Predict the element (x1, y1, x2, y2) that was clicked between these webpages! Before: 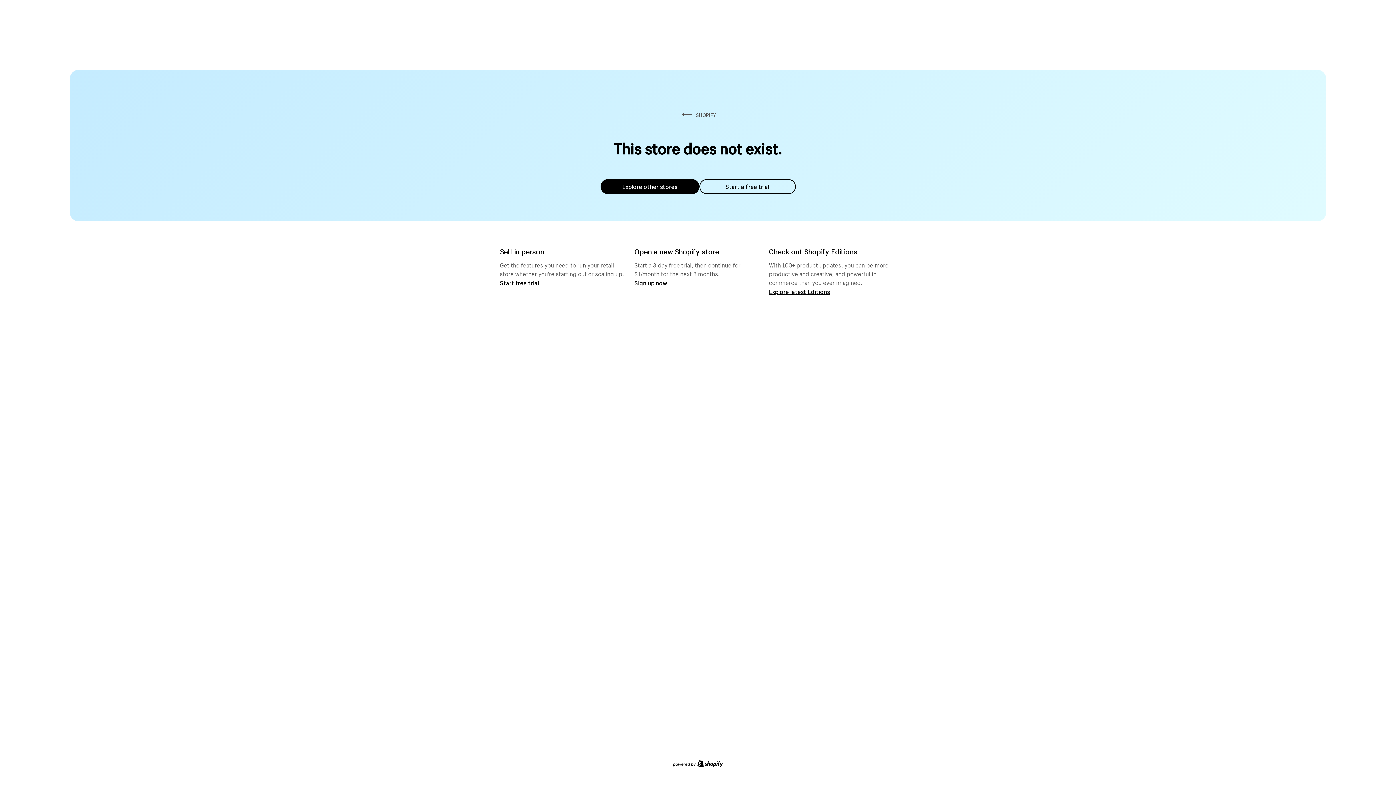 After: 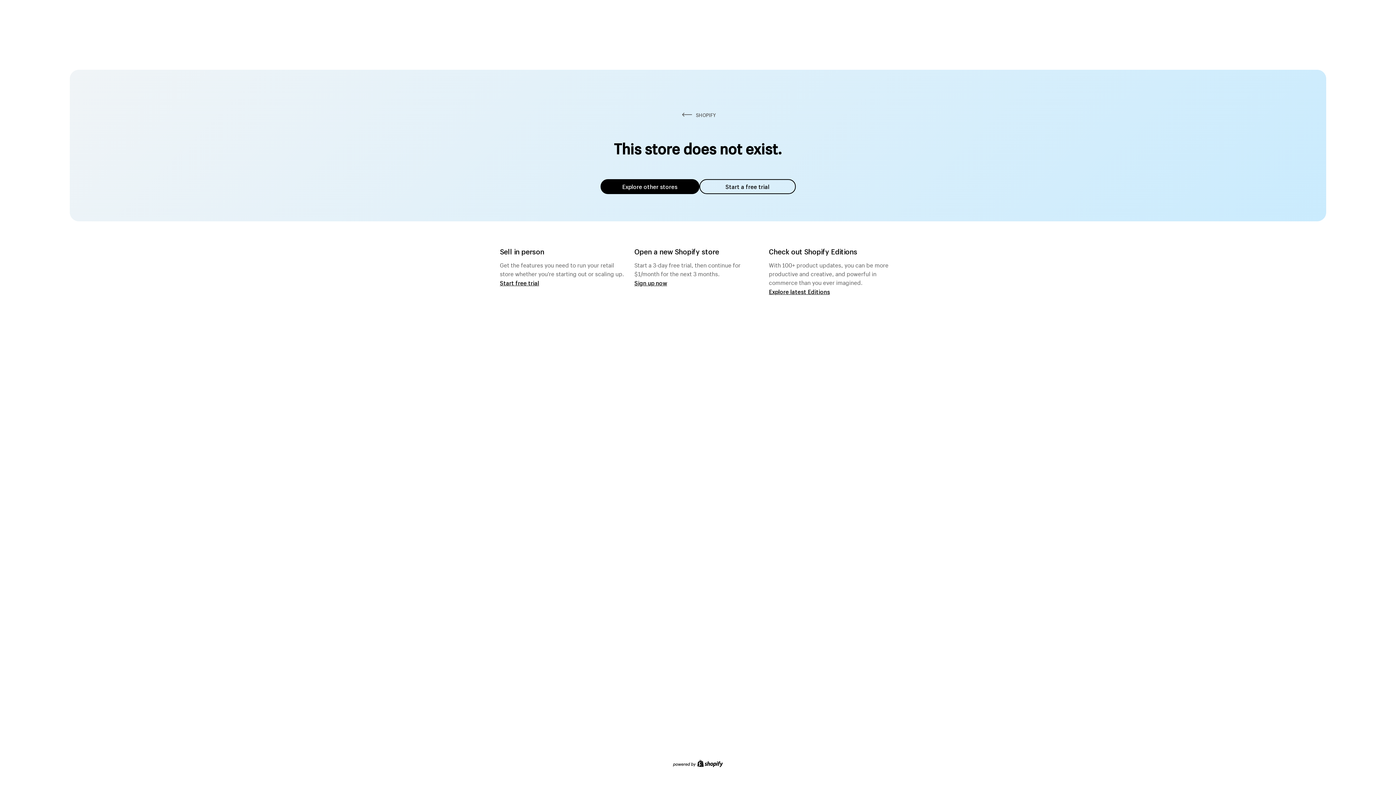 Action: bbox: (600, 179, 699, 194) label: Explore other stores